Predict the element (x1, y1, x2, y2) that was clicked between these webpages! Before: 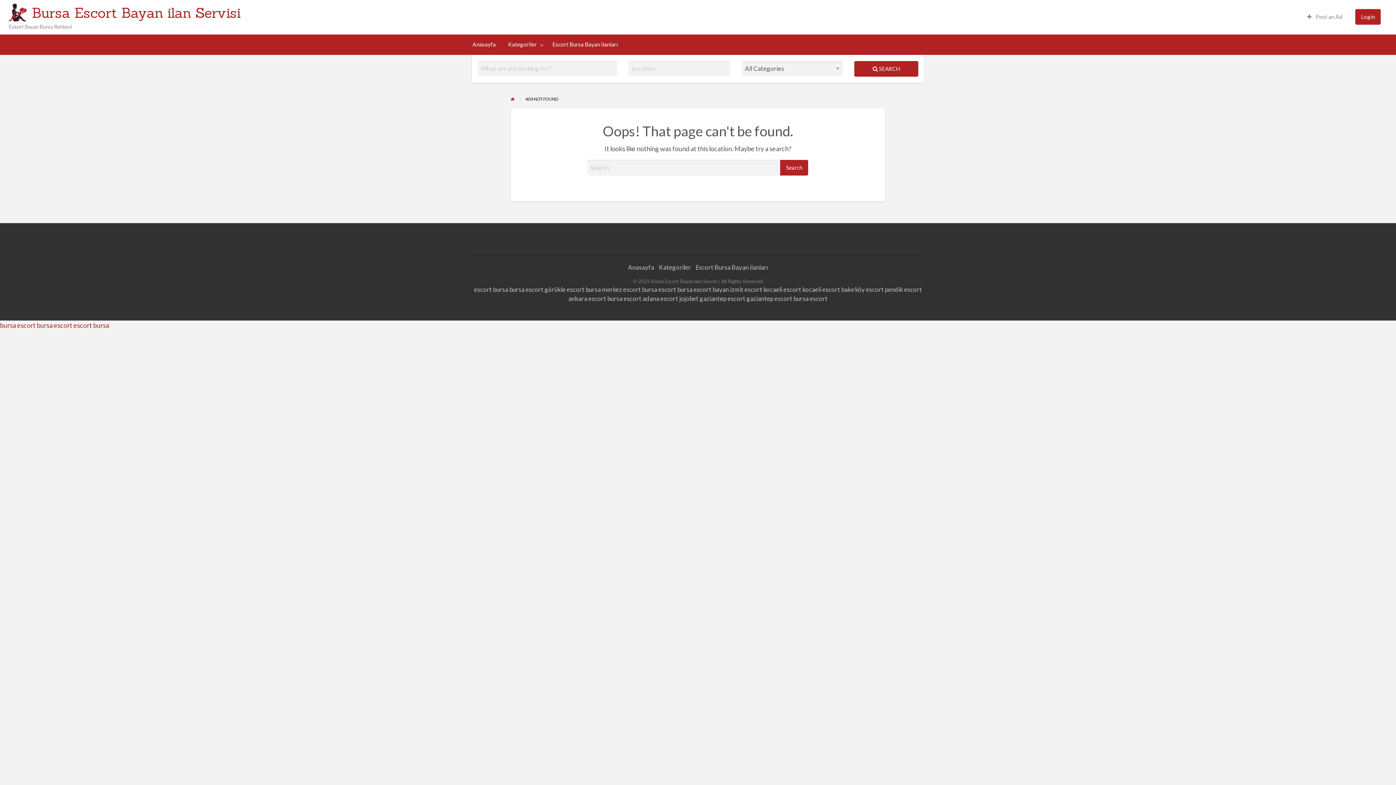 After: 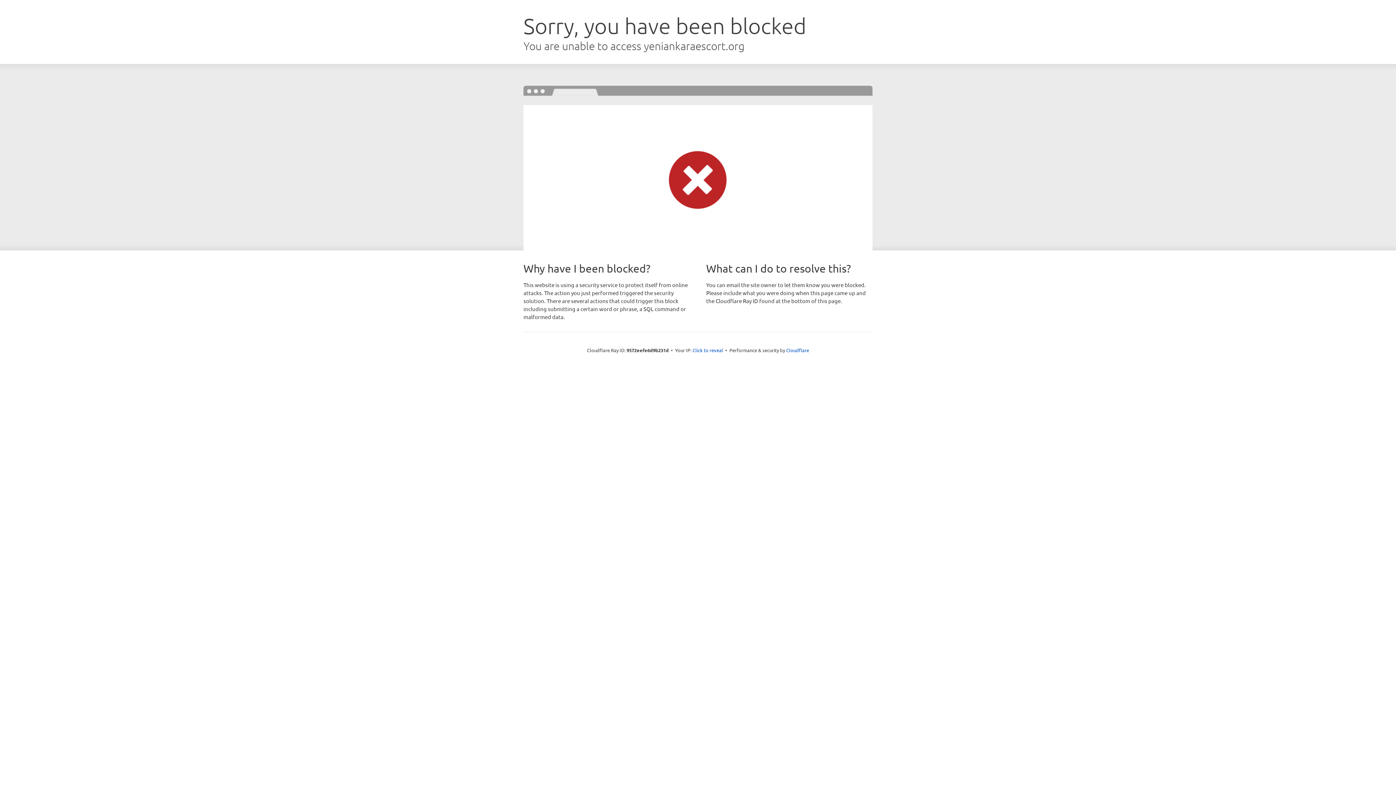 Action: bbox: (568, 295, 606, 302) label: ankara escort